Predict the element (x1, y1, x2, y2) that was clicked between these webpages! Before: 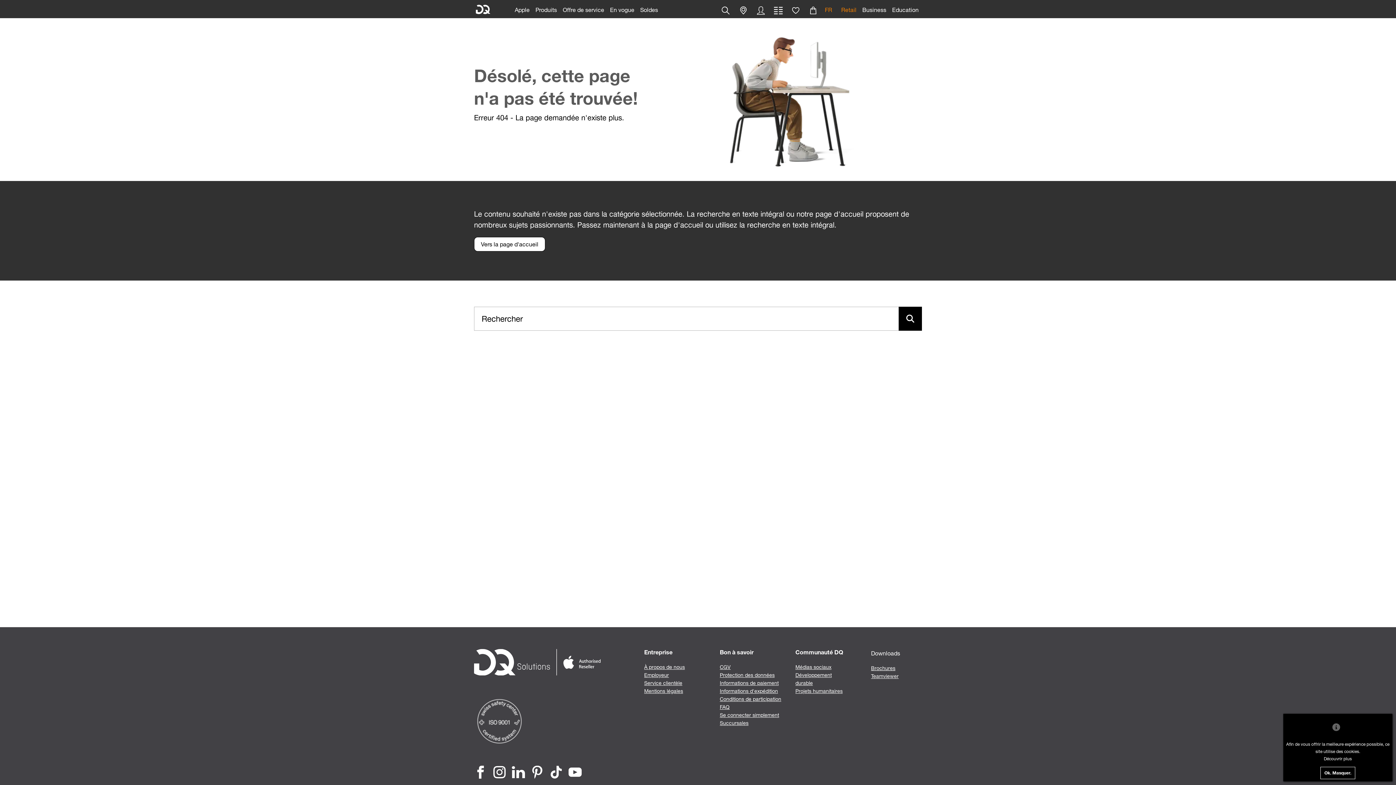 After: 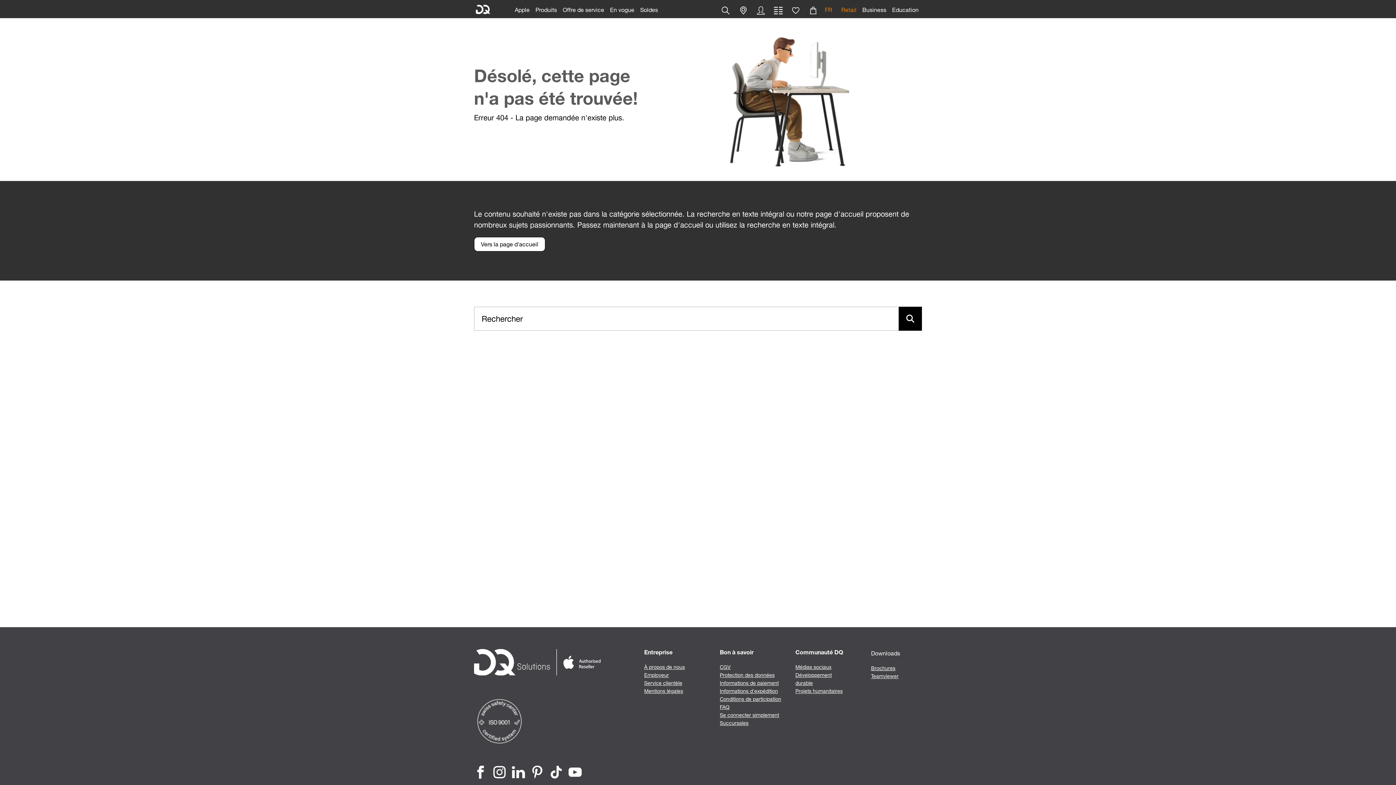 Action: bbox: (1320, 767, 1355, 779) label: Ok. Masquer.